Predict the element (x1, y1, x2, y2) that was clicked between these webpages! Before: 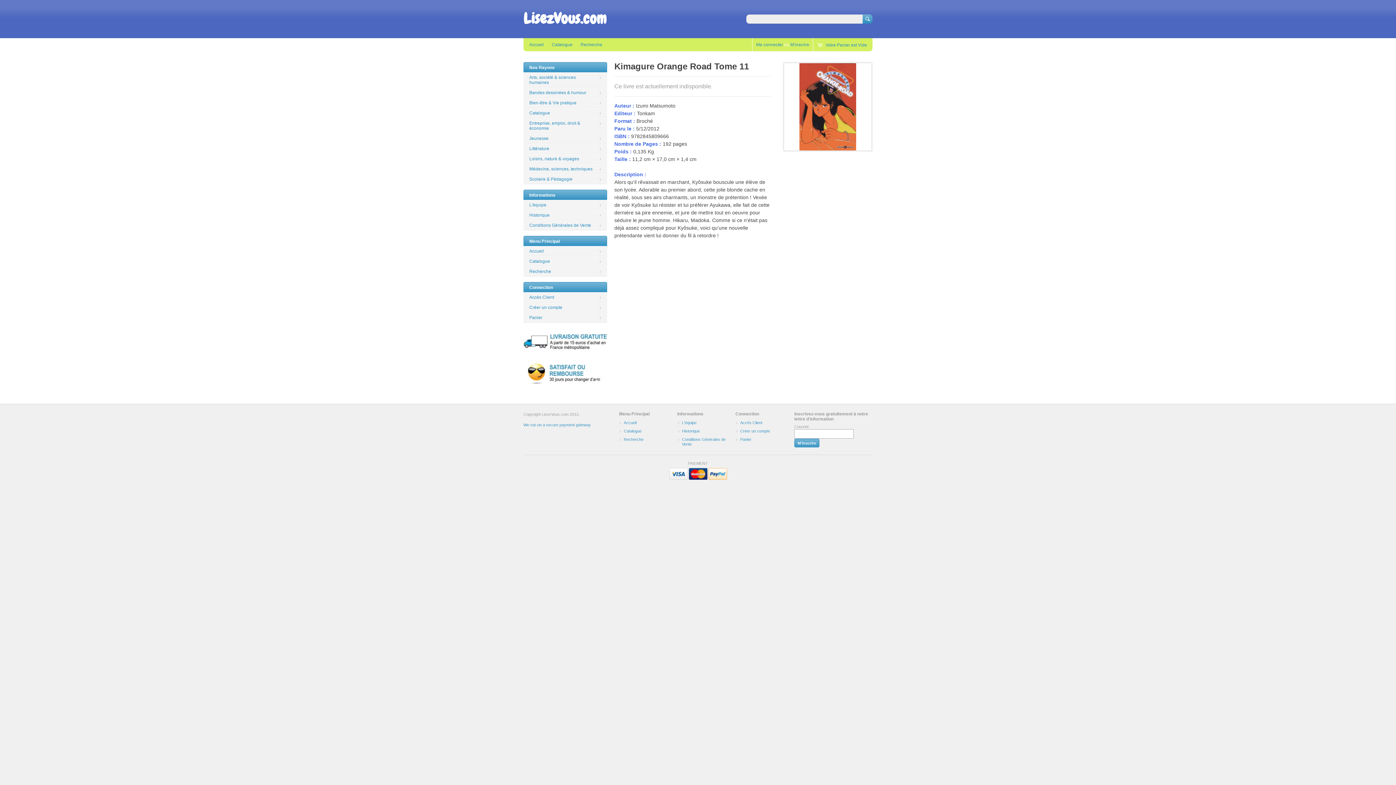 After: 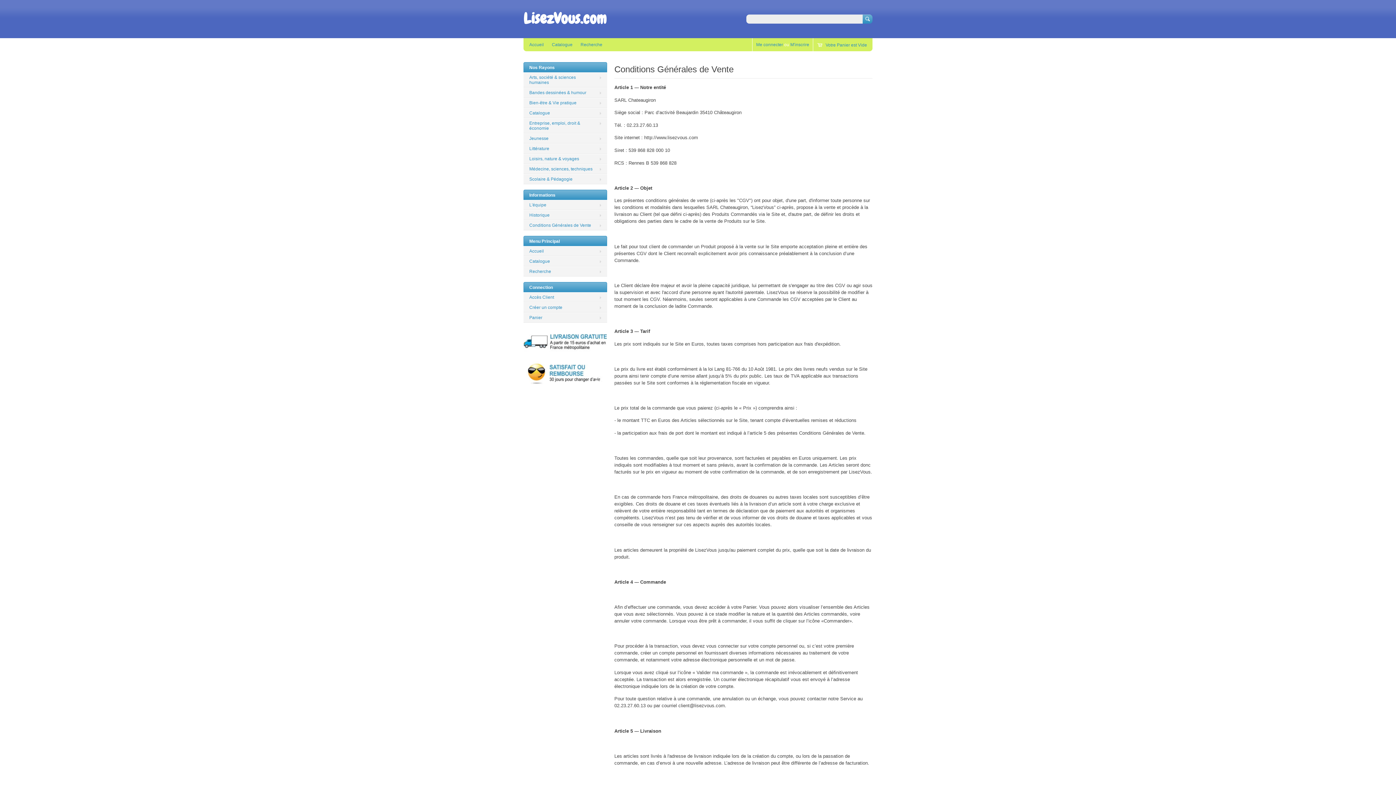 Action: label: Conditions Générales de Vente bbox: (523, 220, 607, 230)